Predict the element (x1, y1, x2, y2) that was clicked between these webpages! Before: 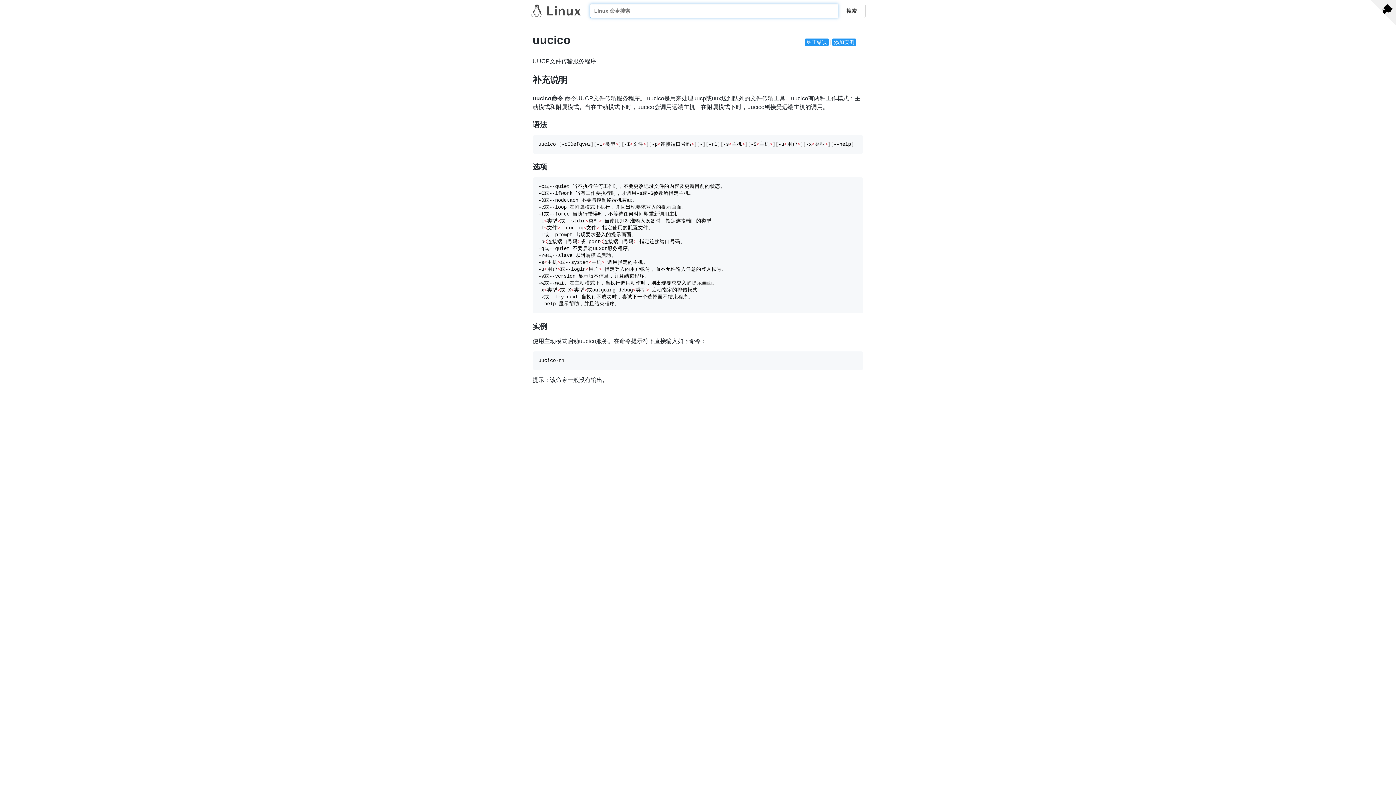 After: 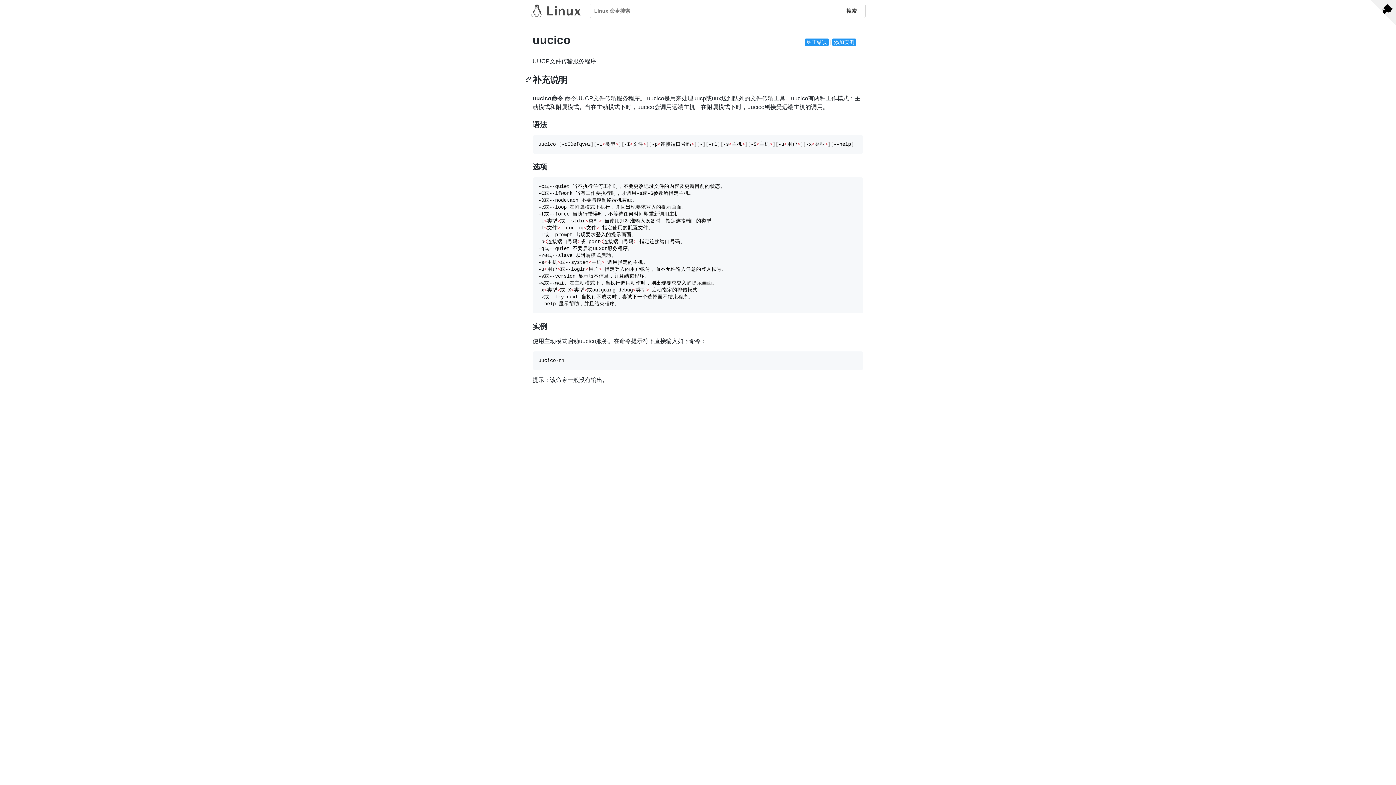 Action: bbox: (525, 74, 531, 83)